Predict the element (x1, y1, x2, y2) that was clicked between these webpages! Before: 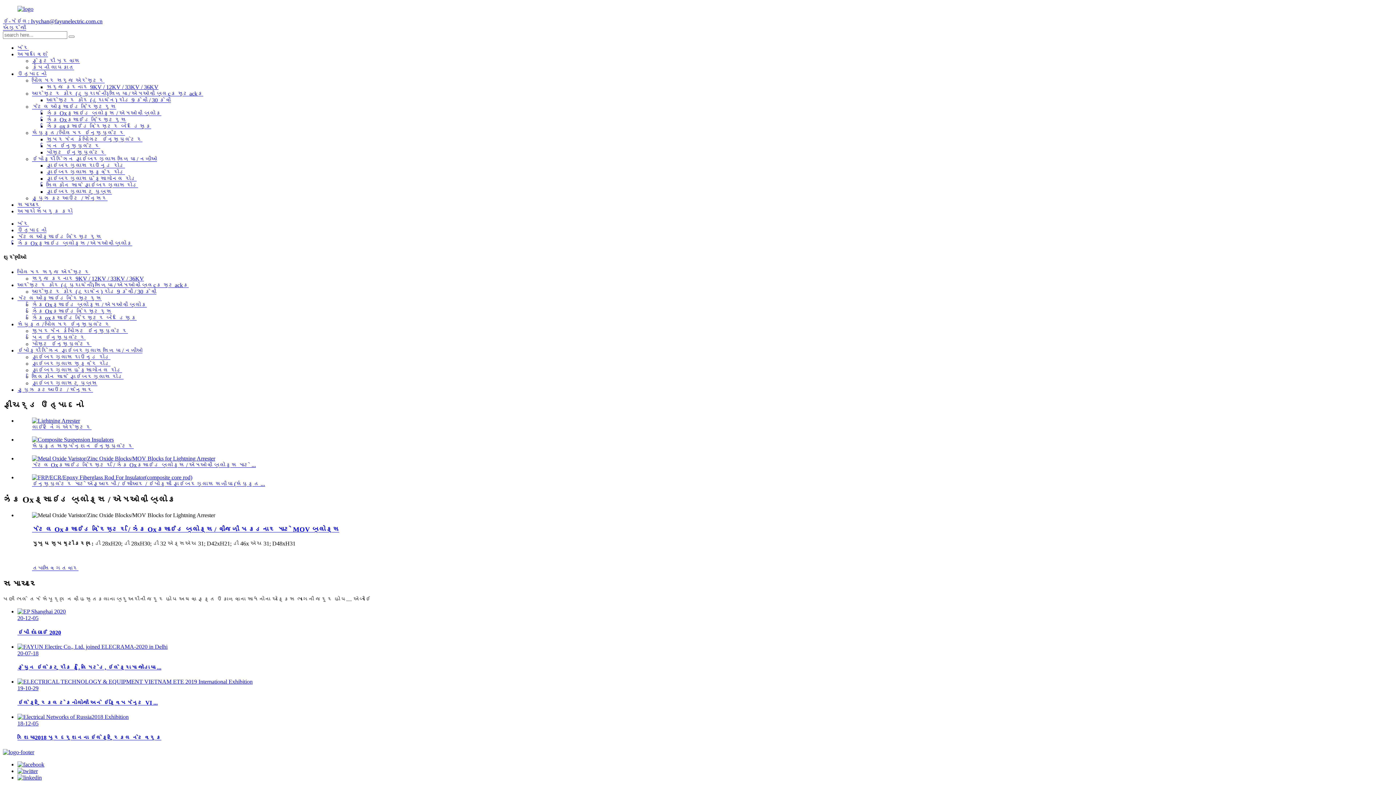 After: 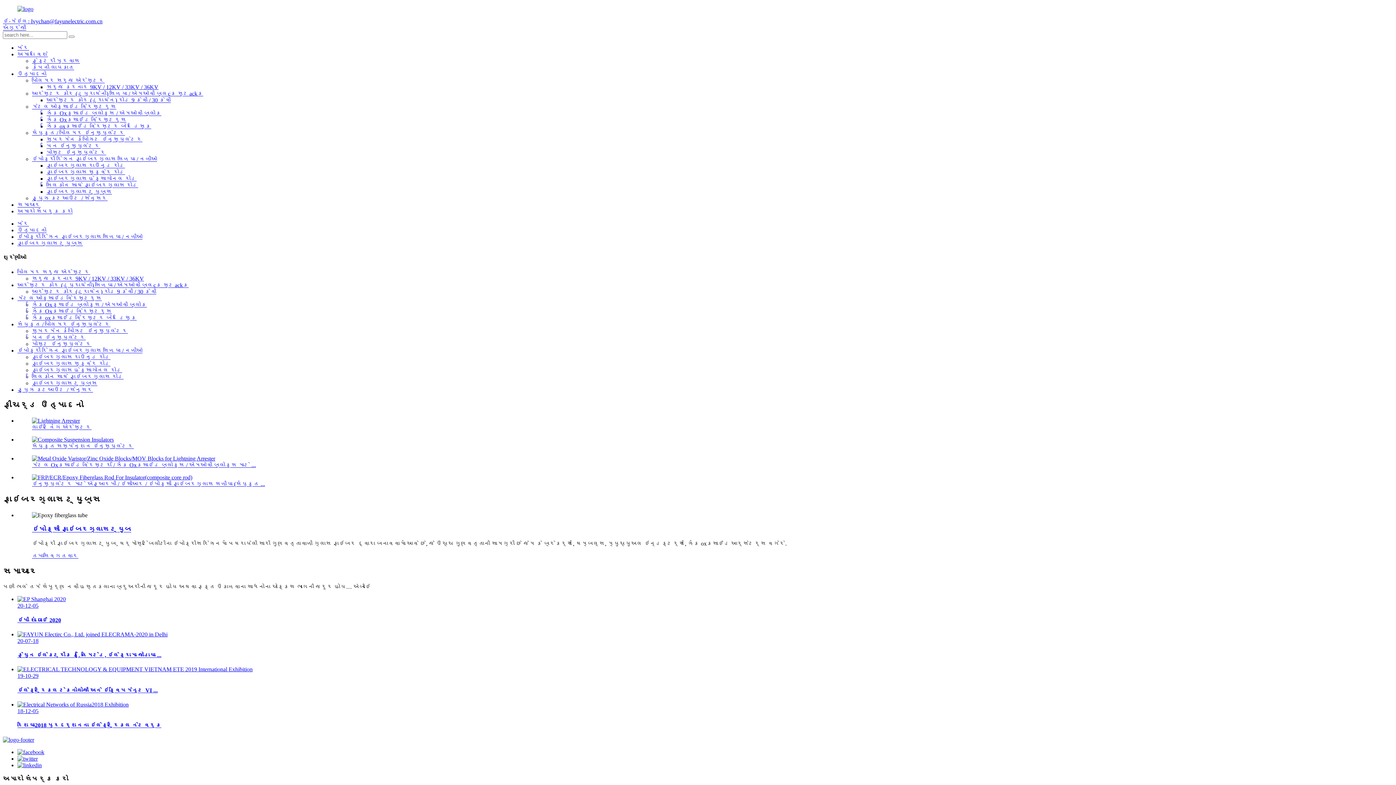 Action: label: ફાઇબરગ્લાસ ટ્યુબ્સ bbox: (32, 380, 97, 386)